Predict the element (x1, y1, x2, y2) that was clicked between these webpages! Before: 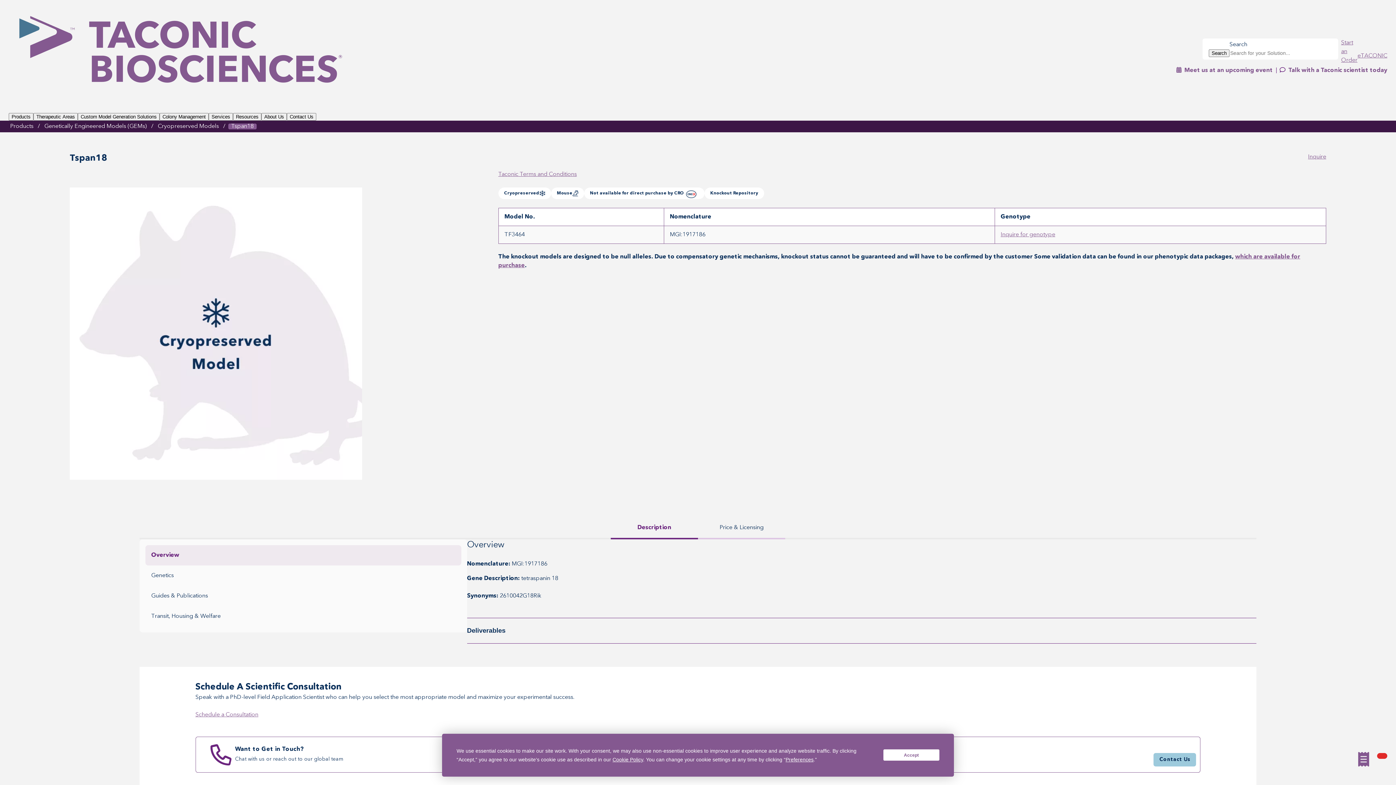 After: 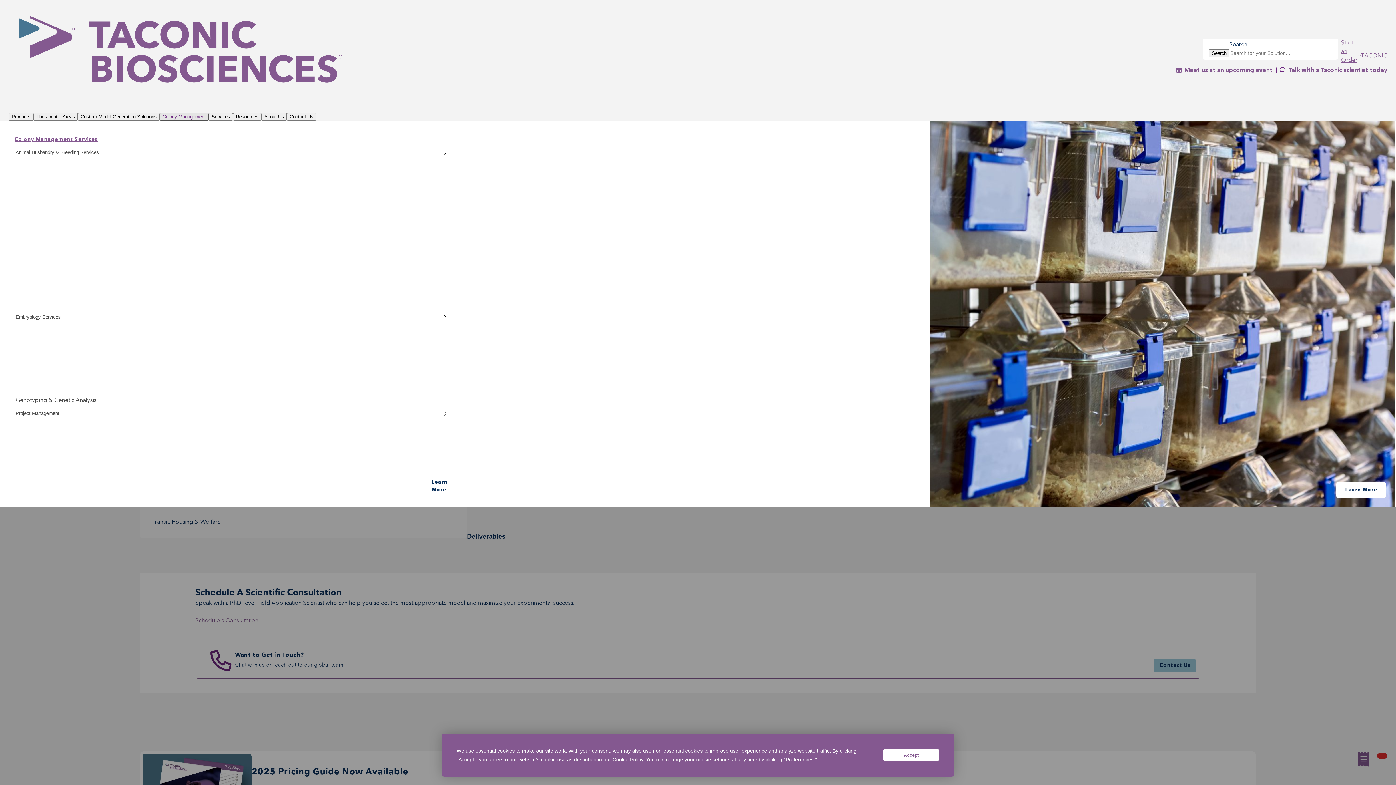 Action: bbox: (159, 113, 208, 120) label: Colony Management